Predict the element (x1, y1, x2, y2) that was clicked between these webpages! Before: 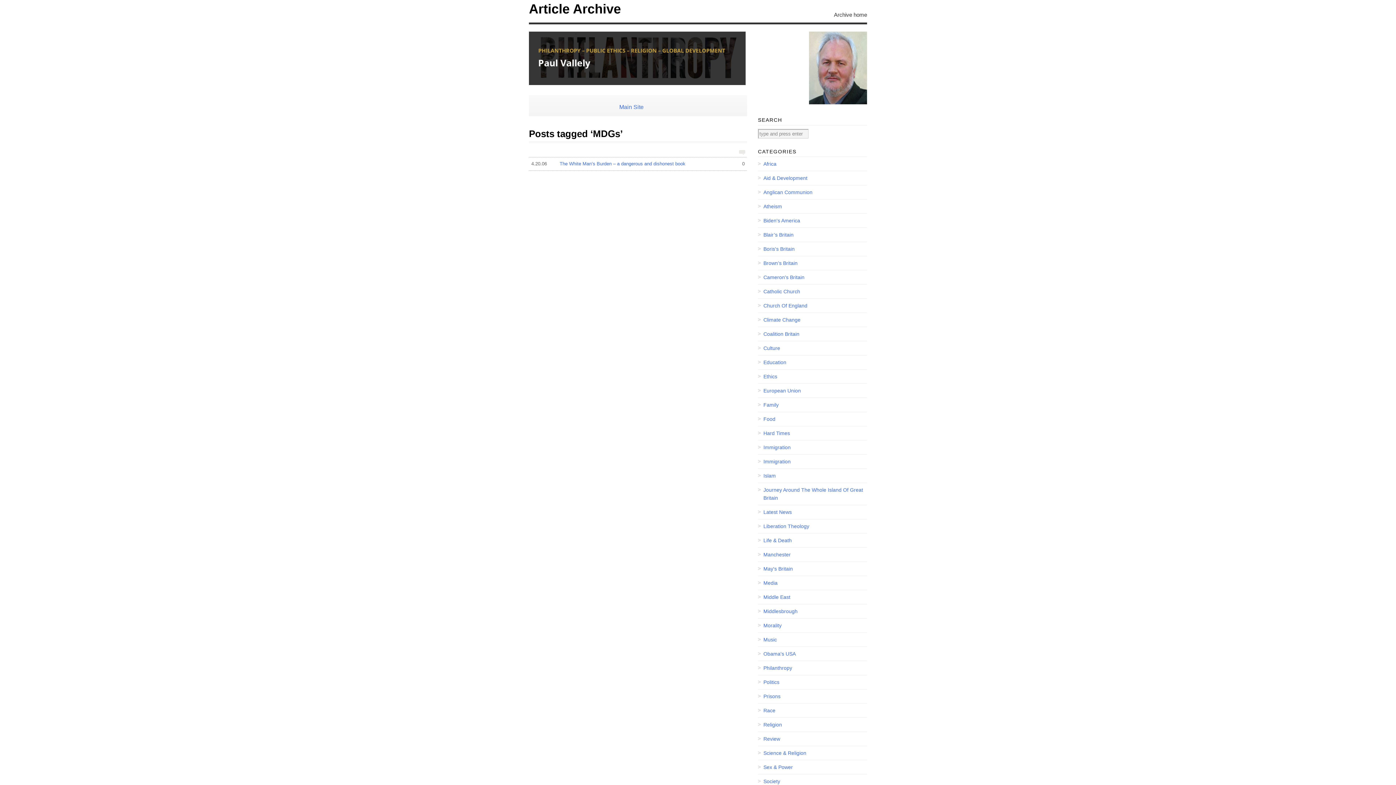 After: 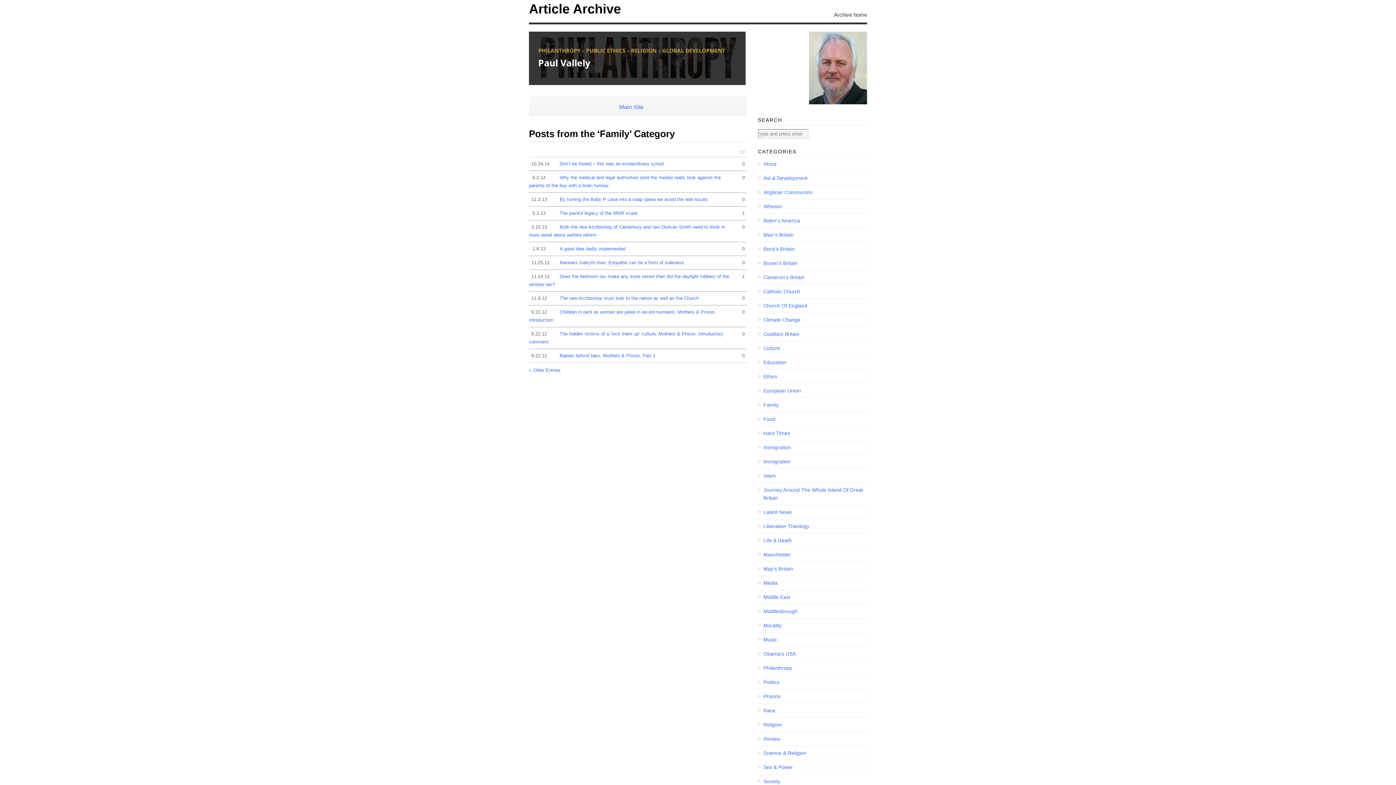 Action: bbox: (758, 401, 867, 409) label: Family